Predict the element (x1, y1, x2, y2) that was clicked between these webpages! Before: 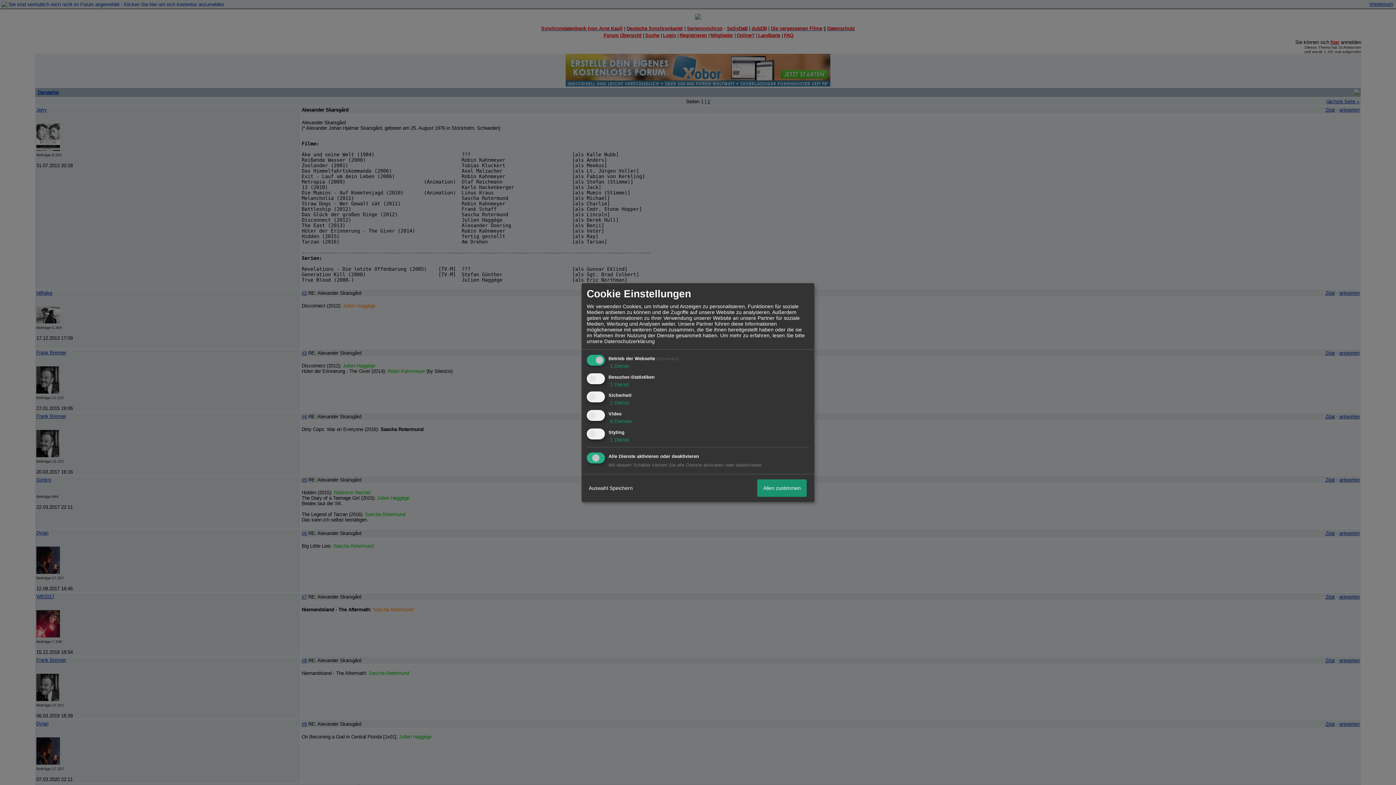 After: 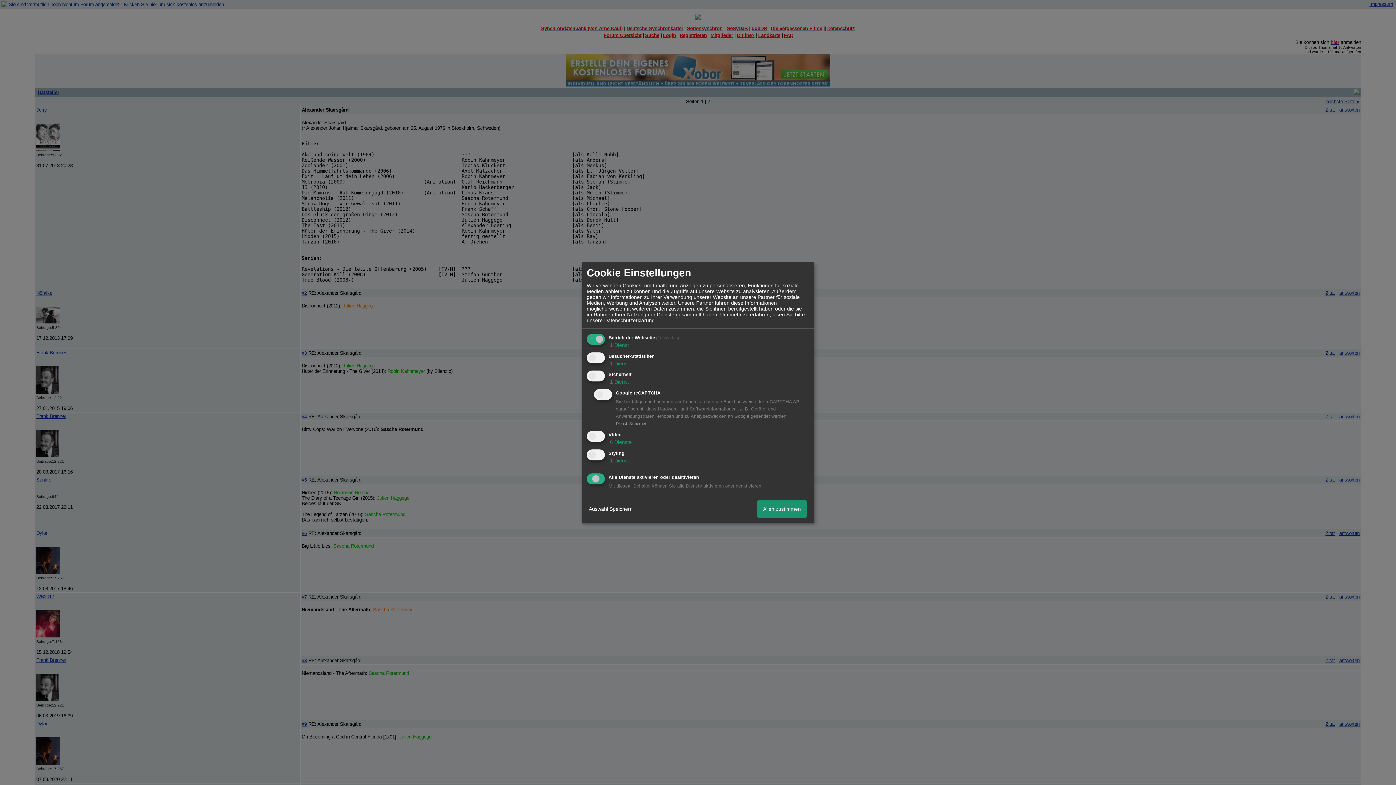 Action: bbox: (608, 400, 629, 406) label:  1 Dienst